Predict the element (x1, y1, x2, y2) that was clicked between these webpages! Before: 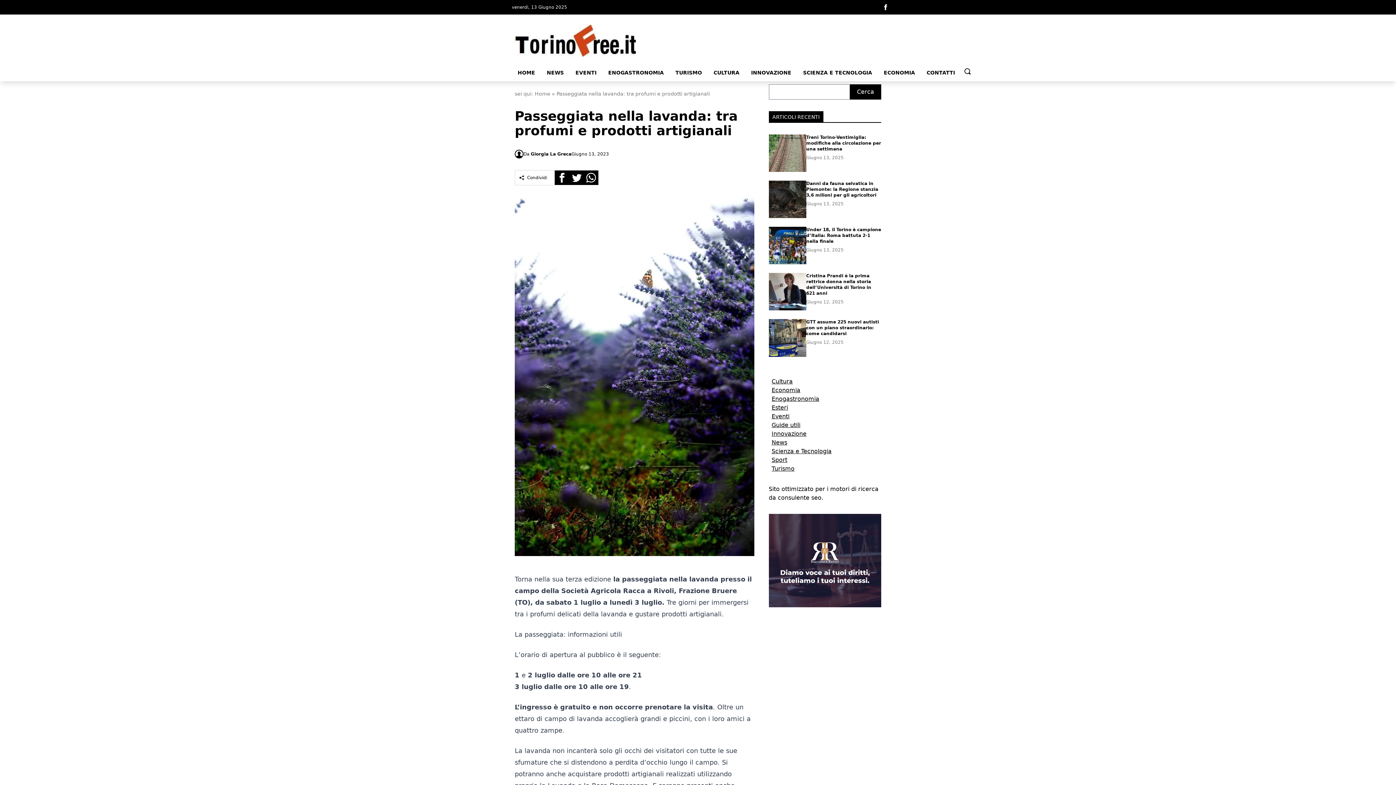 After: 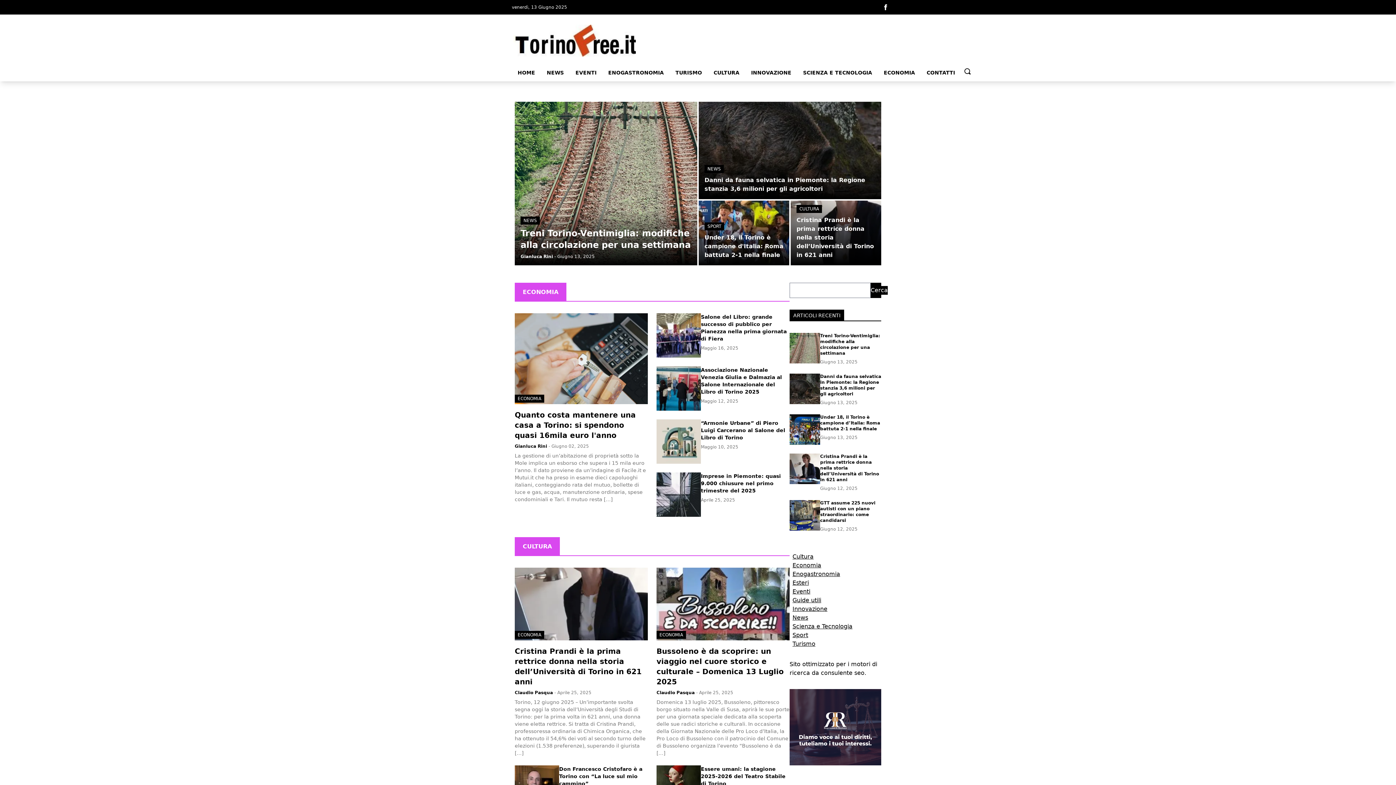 Action: bbox: (534, 90, 550, 96) label: Home